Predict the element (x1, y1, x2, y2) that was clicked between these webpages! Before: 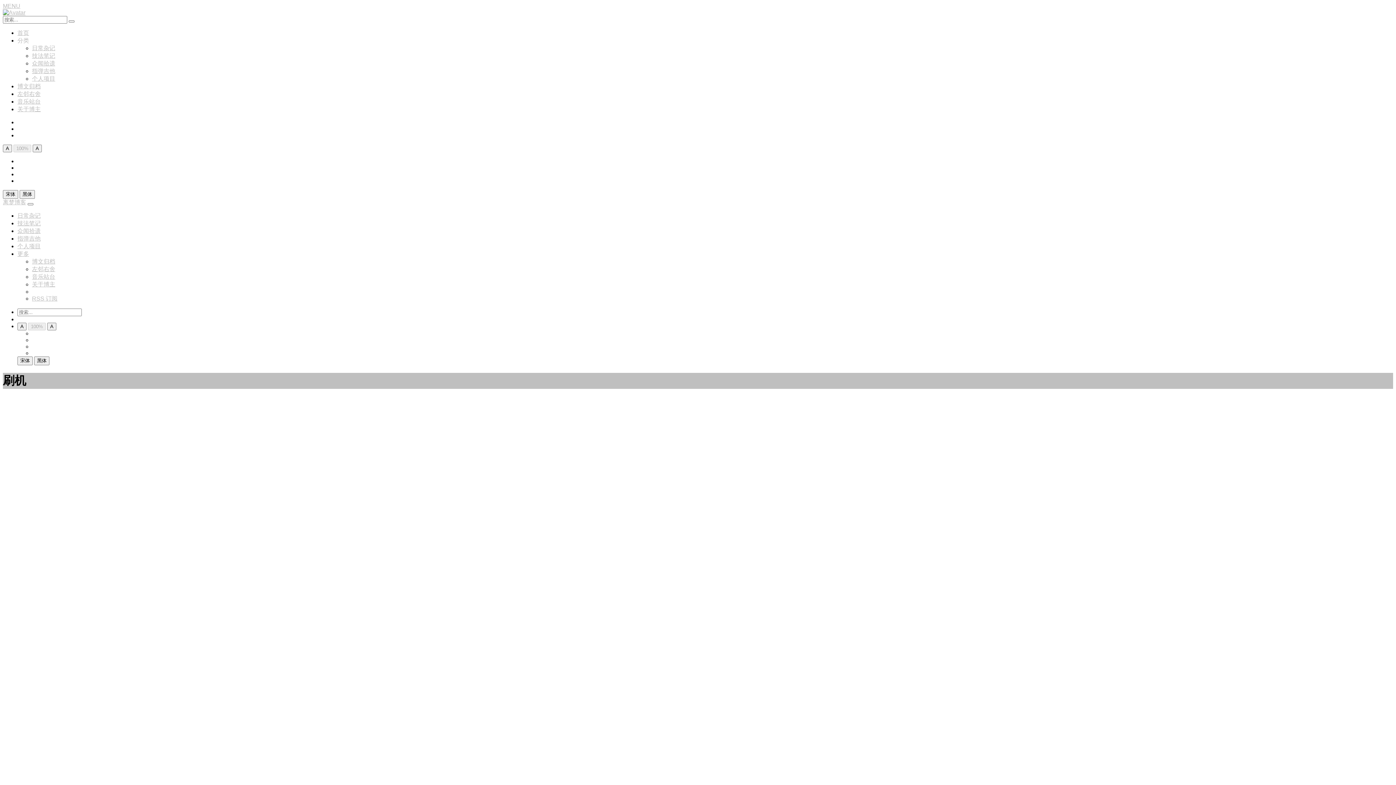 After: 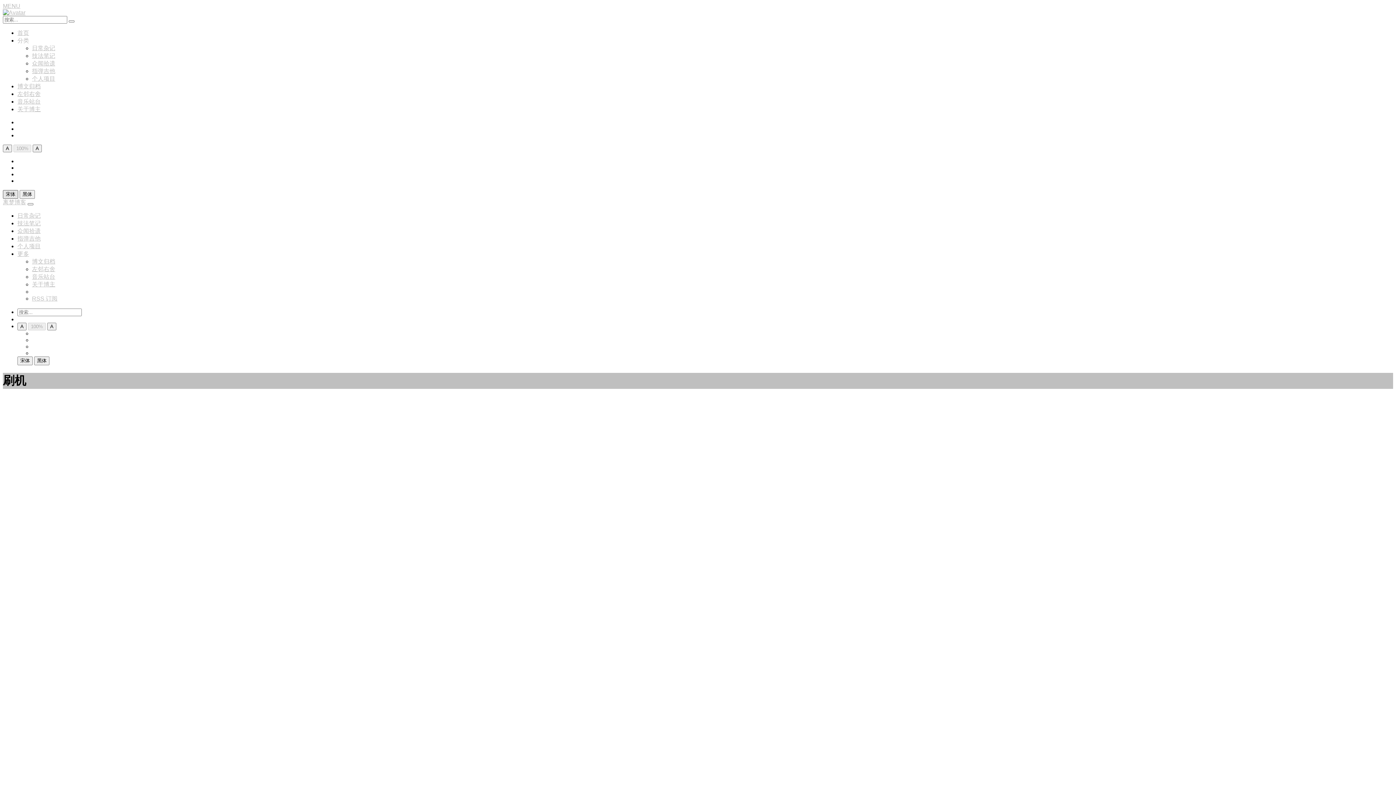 Action: bbox: (2, 190, 18, 198) label: 宋体